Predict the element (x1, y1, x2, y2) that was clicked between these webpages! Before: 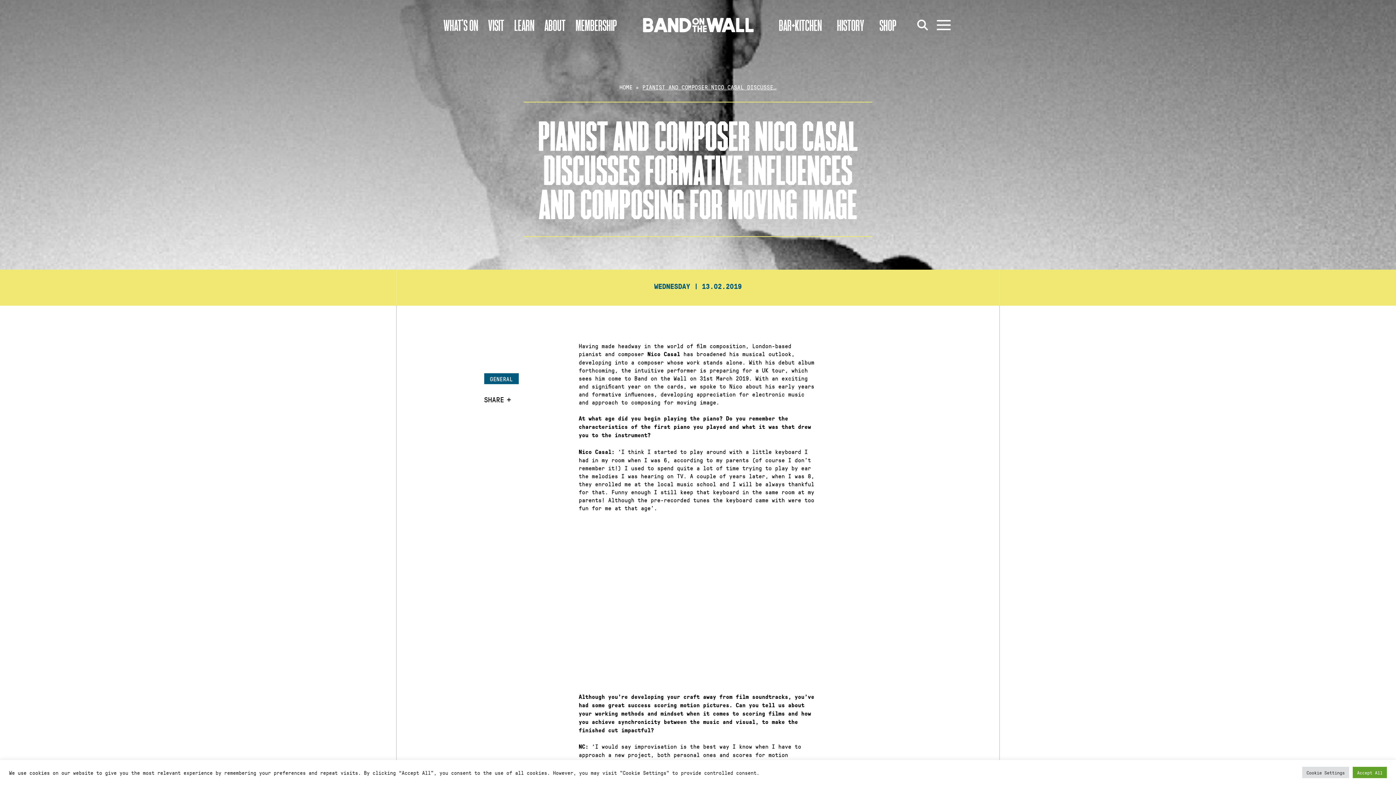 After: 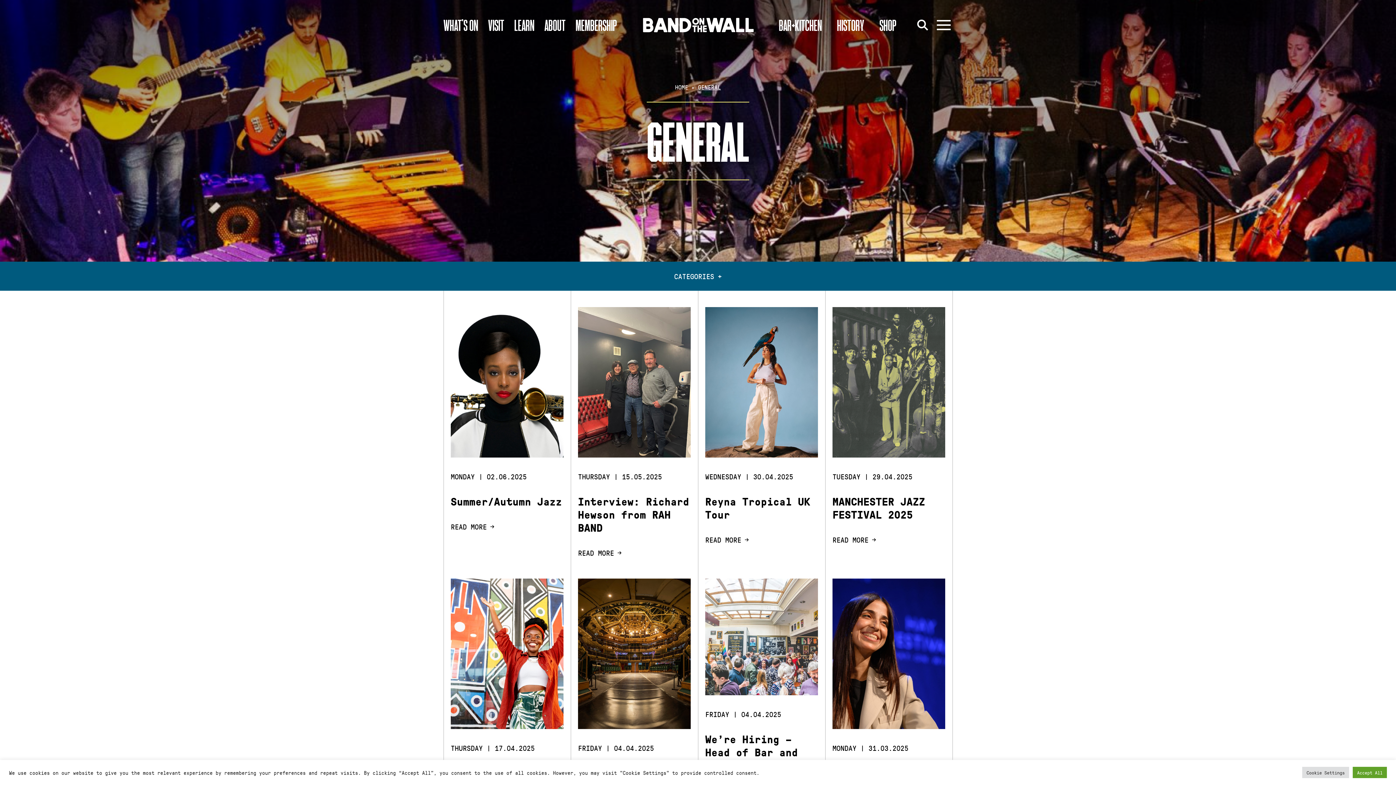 Action: bbox: (484, 373, 518, 384) label: GENERAL